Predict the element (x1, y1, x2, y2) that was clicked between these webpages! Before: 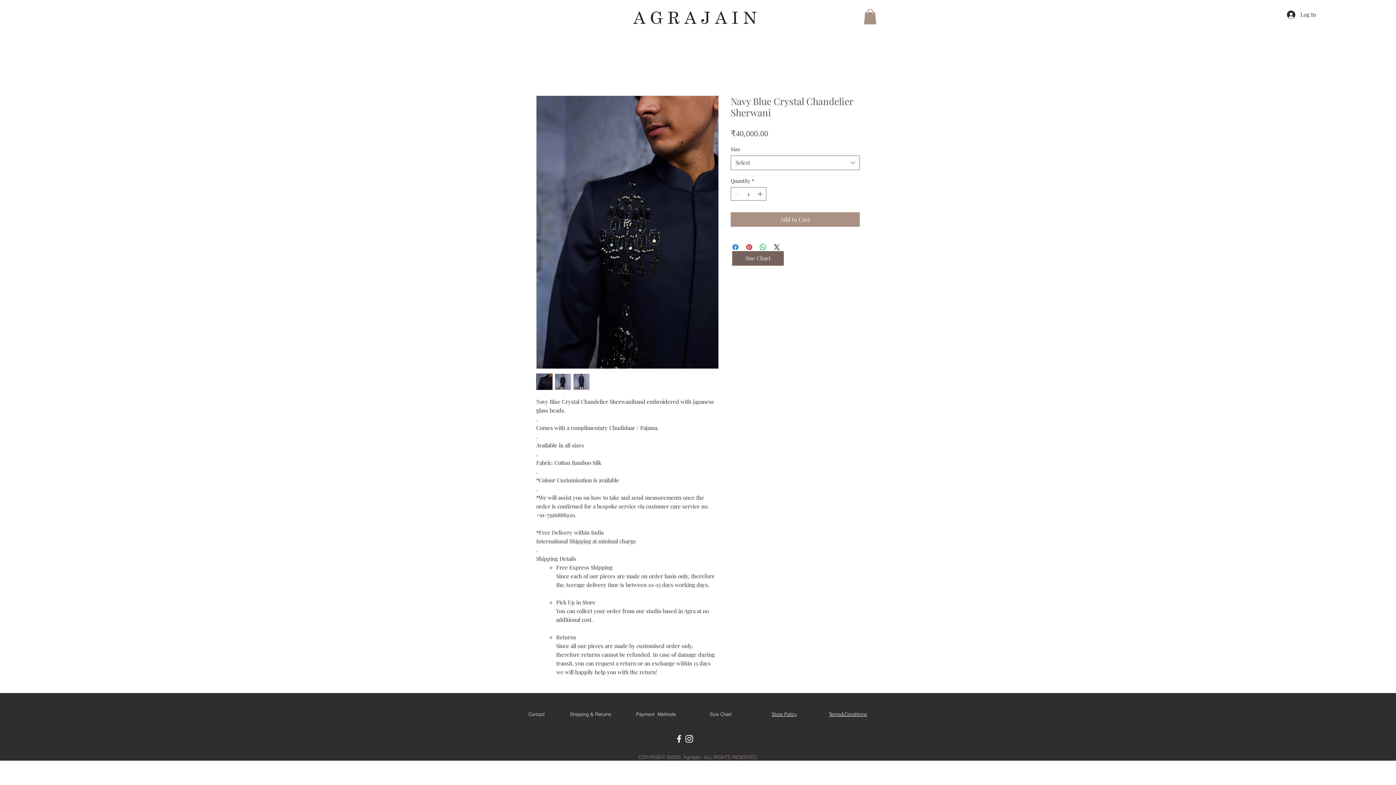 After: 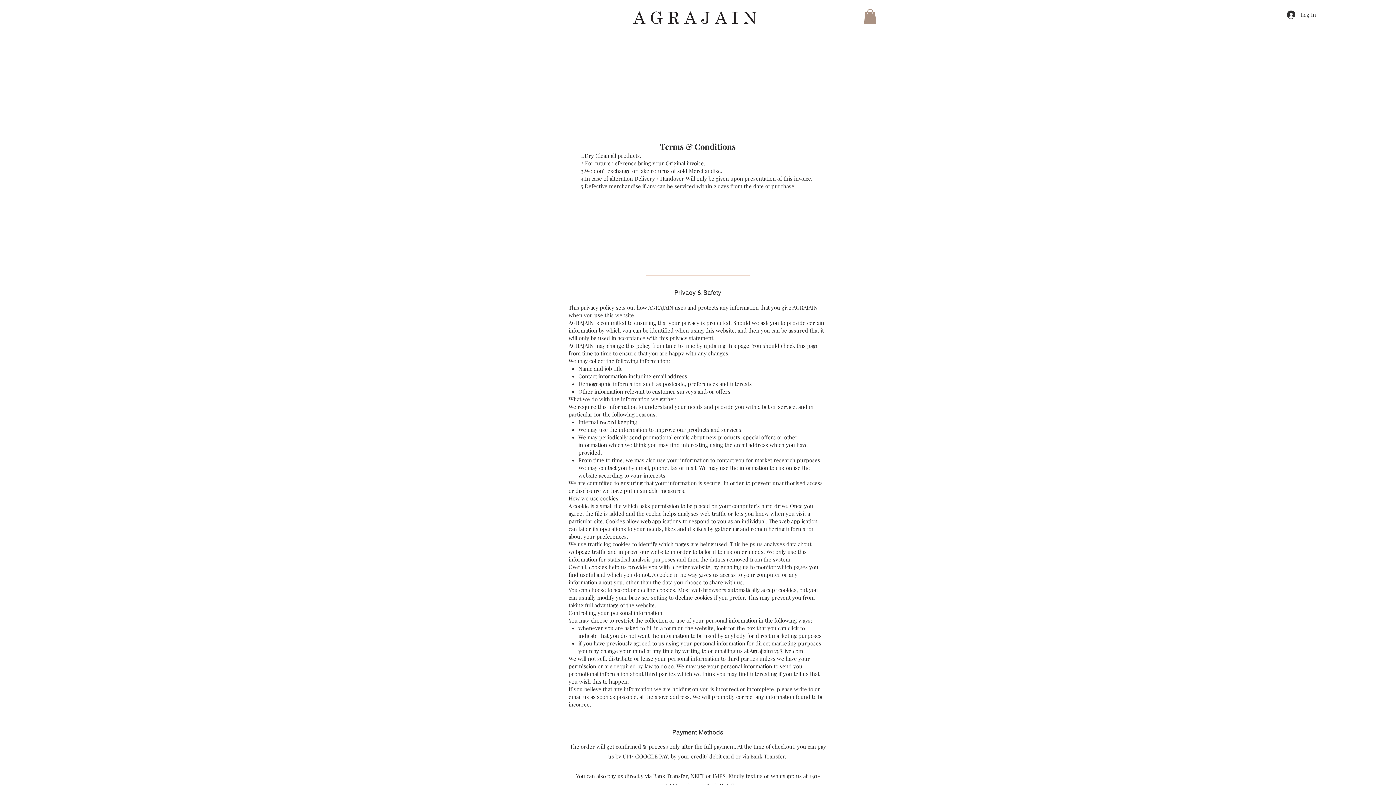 Action: bbox: (772, 711, 797, 717) label: Store Policy